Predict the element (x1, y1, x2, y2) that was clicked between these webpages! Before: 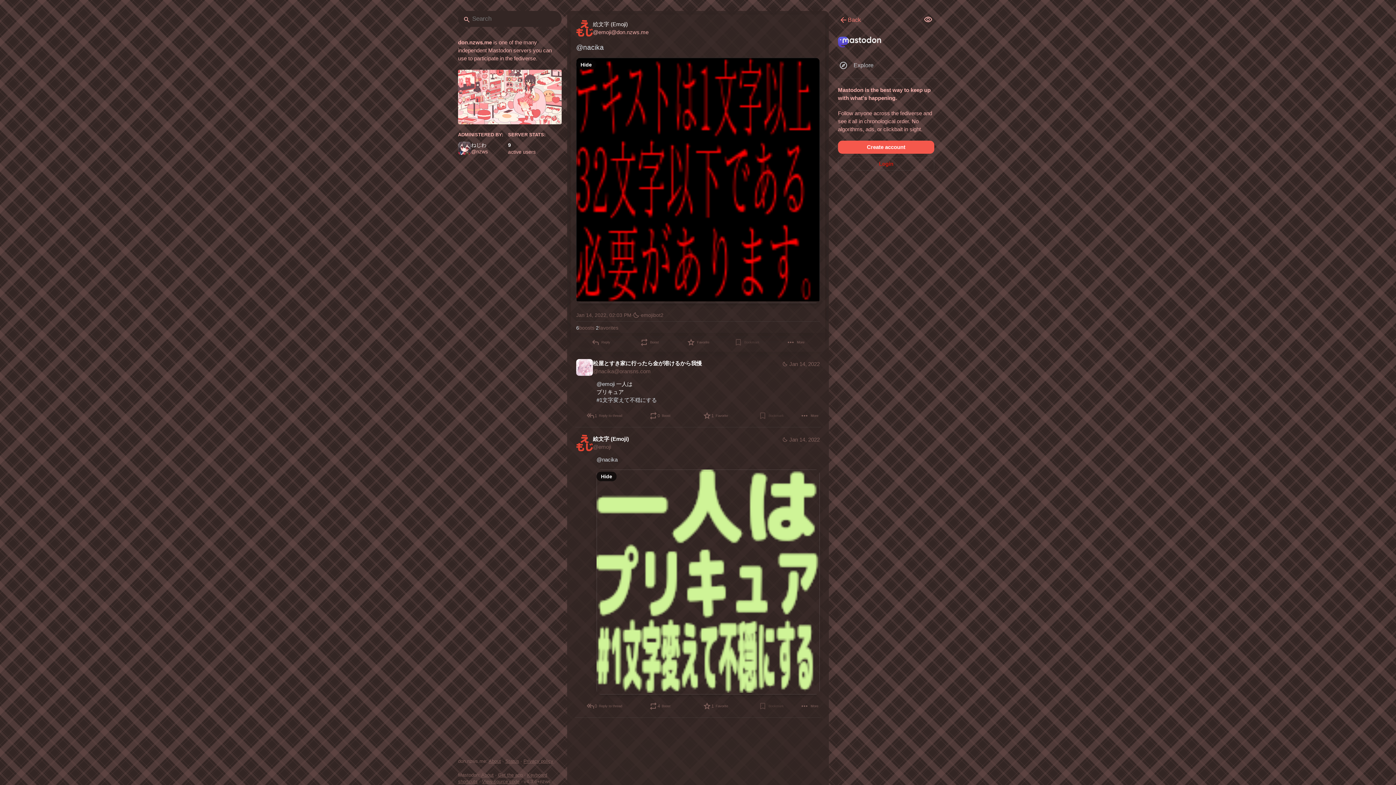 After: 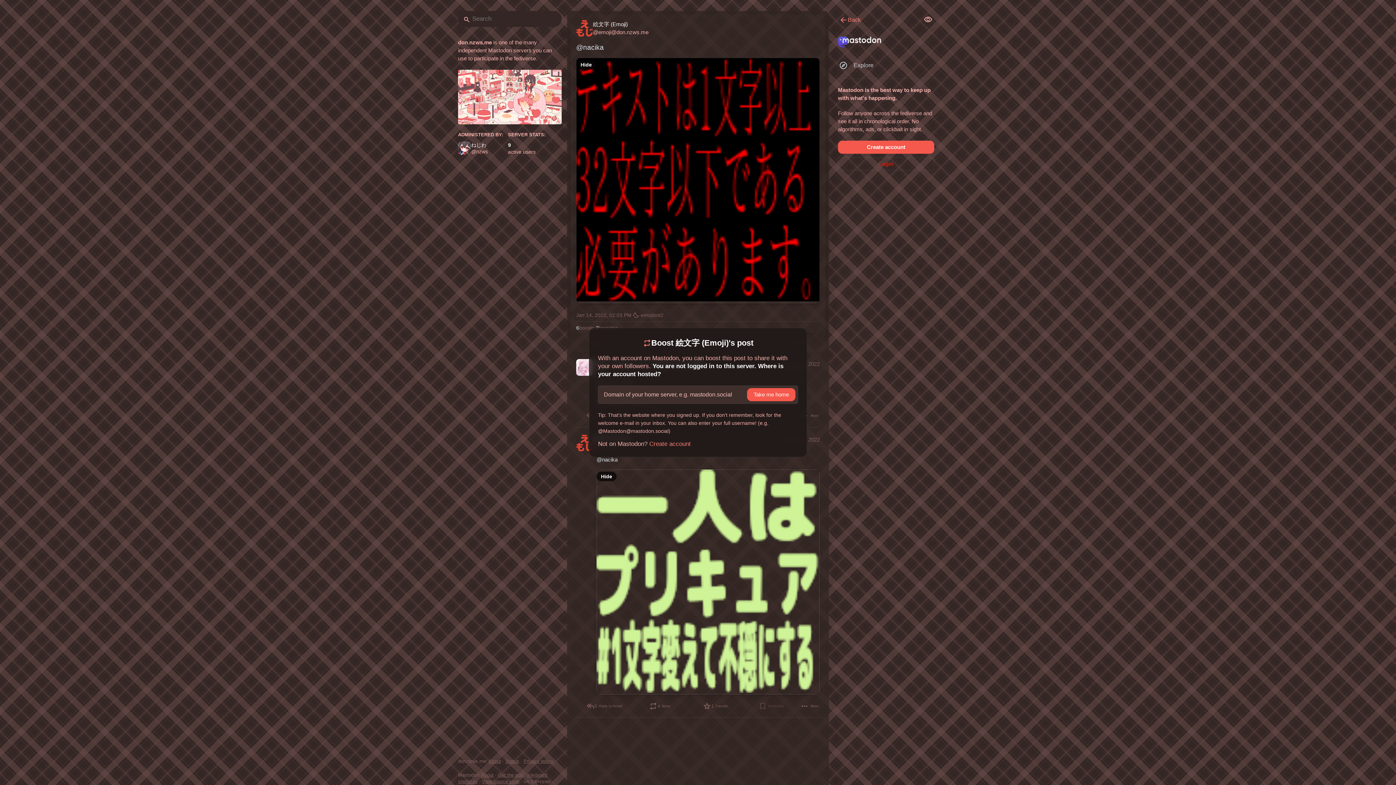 Action: bbox: (632, 498, 687, 510) label: Boost